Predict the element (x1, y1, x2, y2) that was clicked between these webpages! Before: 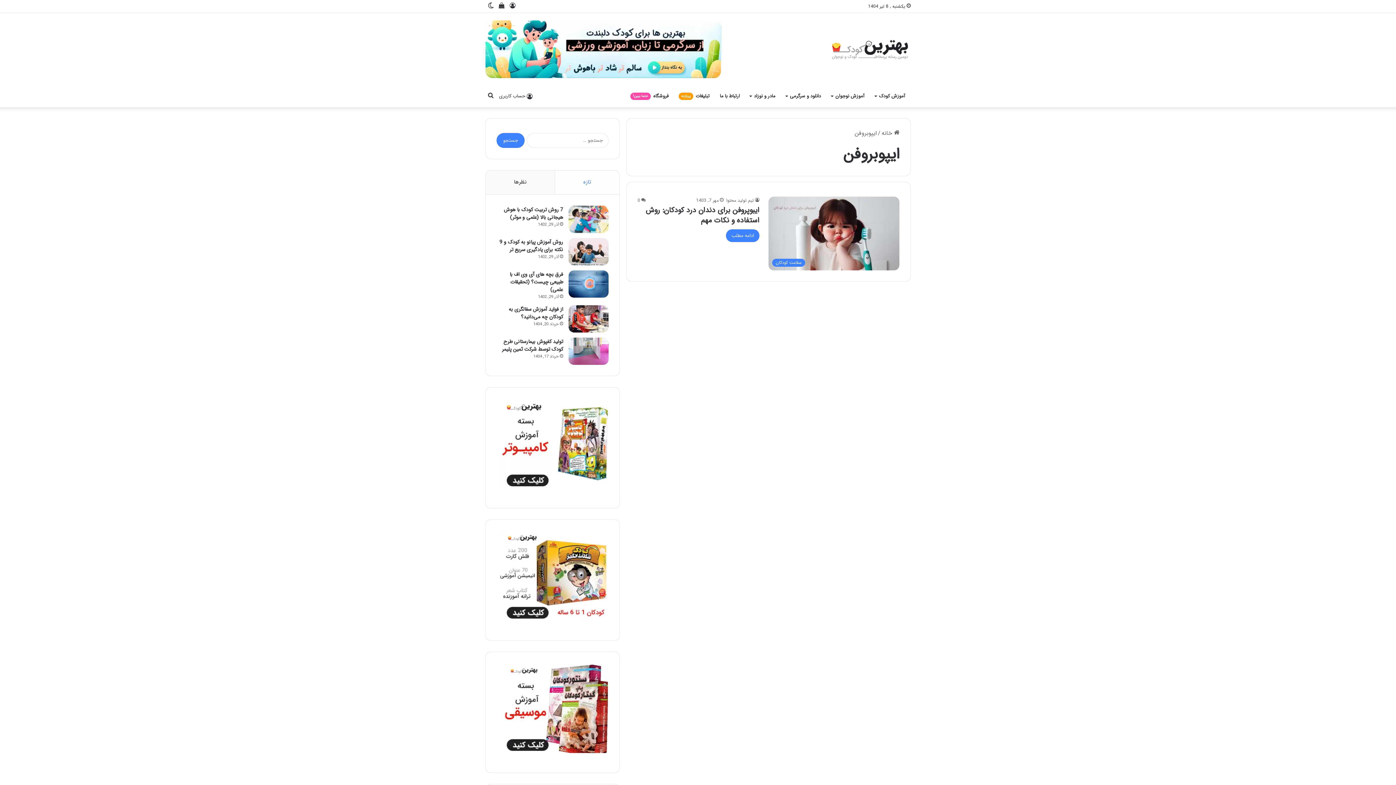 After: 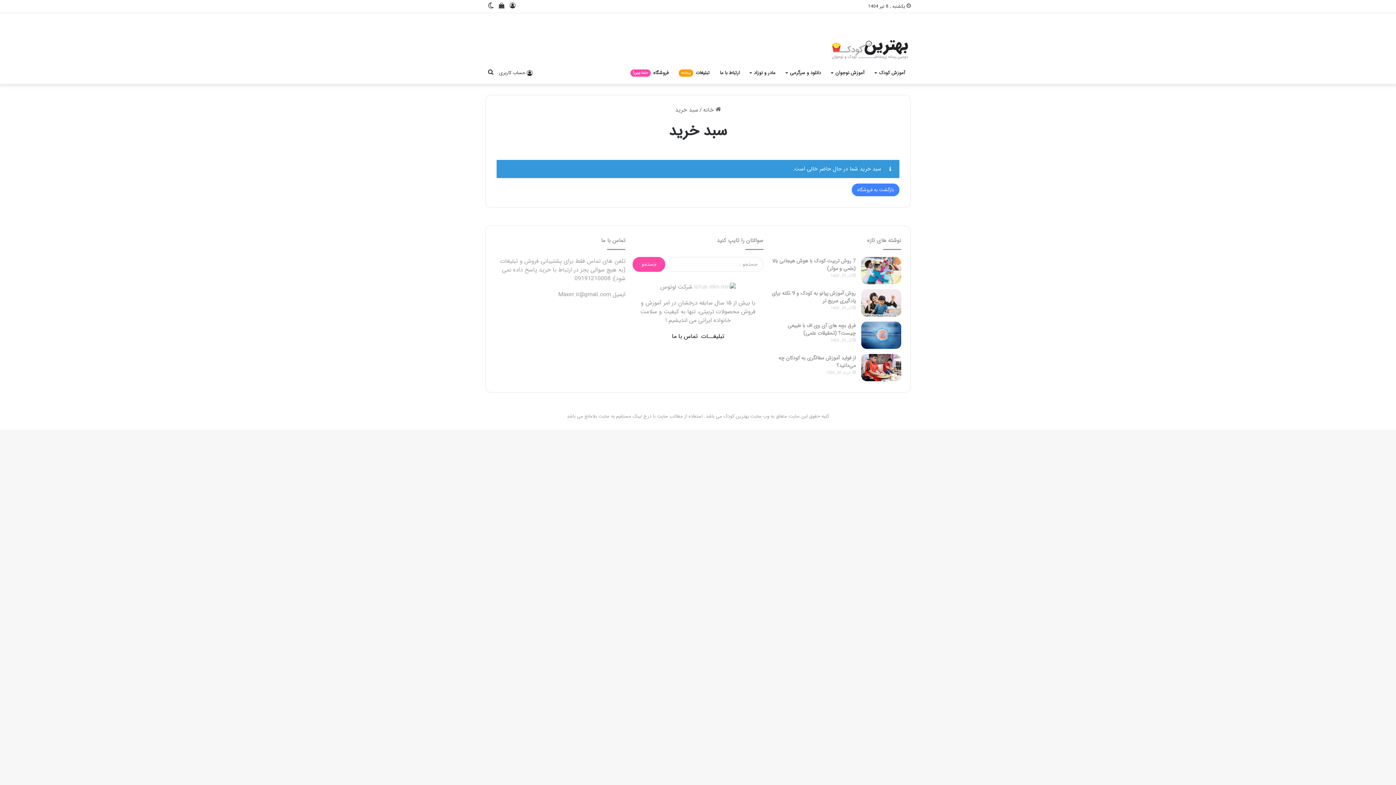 Action: label: دیدن سبد خرید bbox: (496, 0, 507, 12)